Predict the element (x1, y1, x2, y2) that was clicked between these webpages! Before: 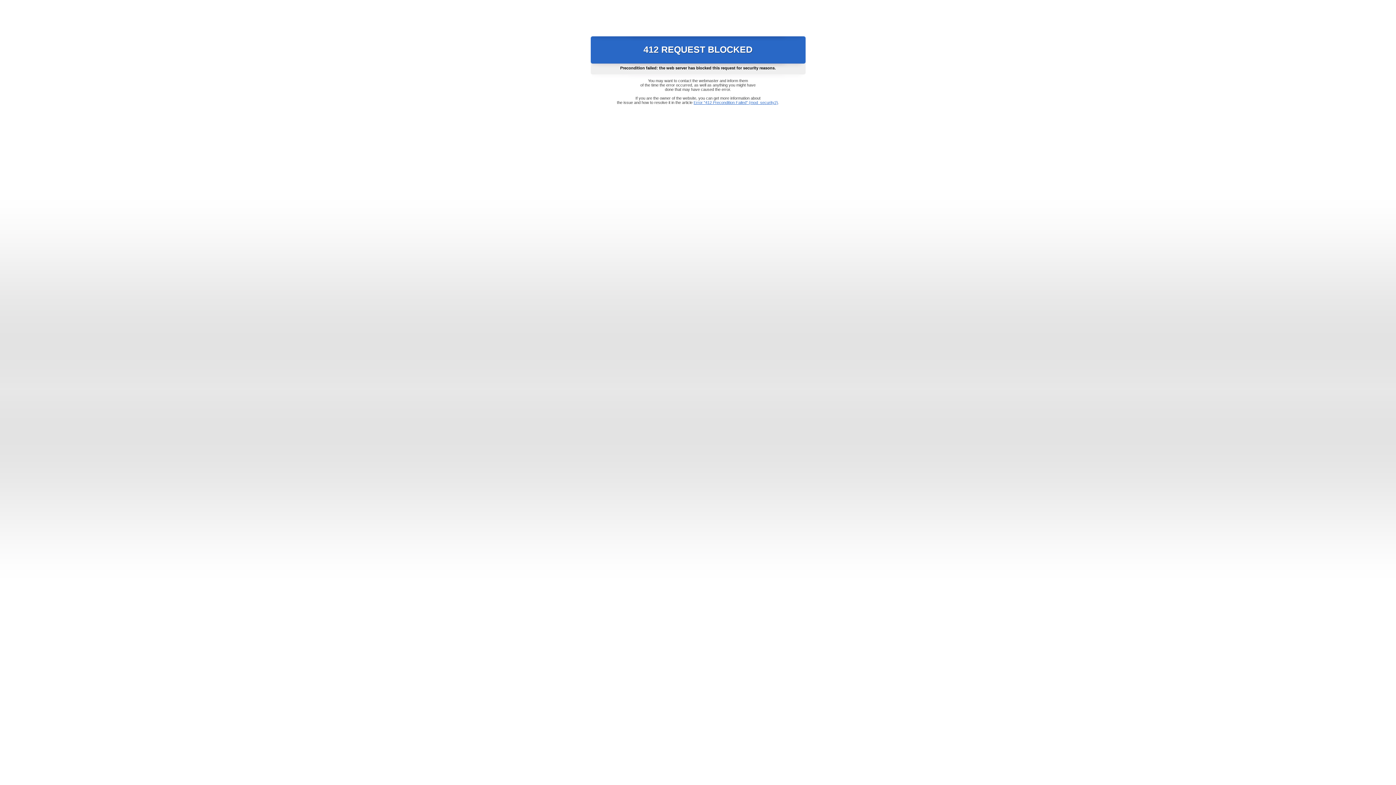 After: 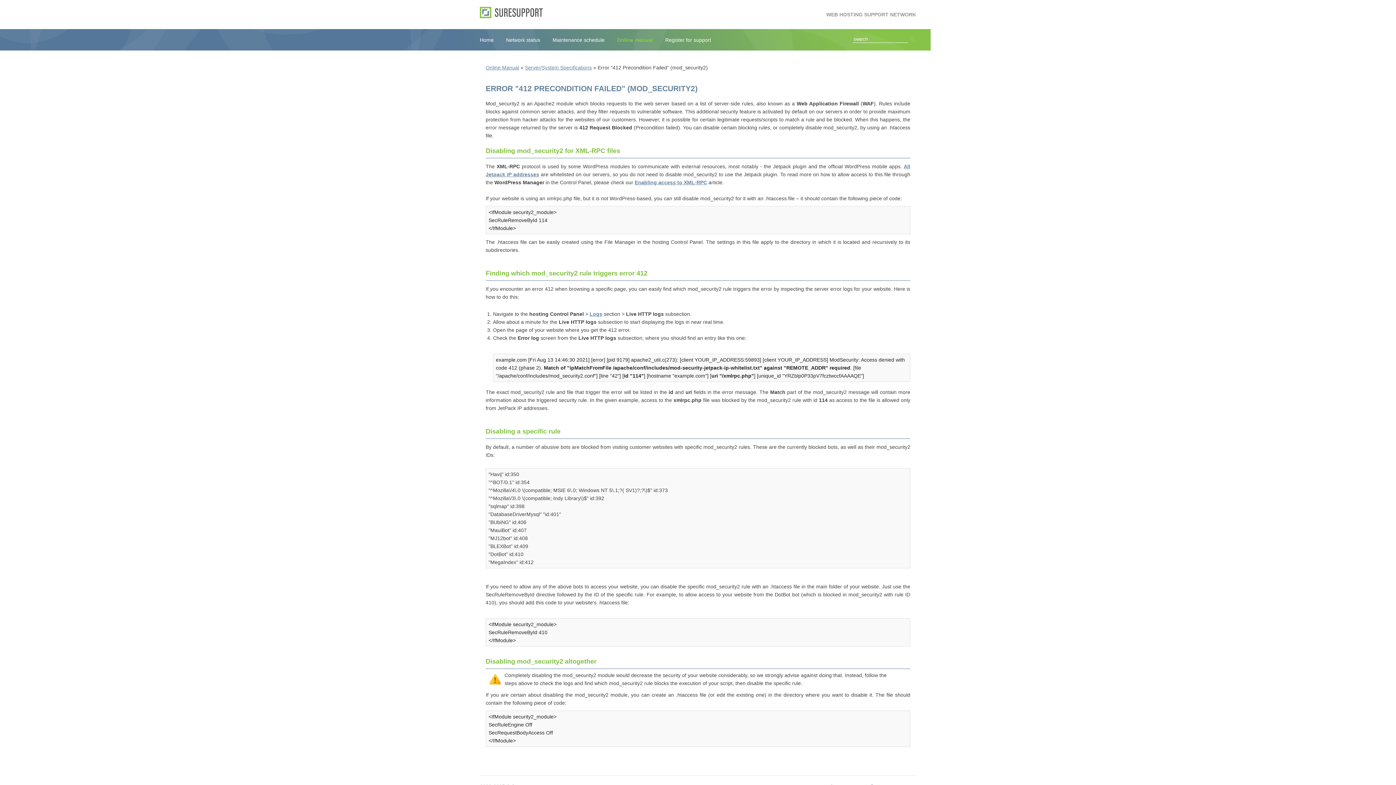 Action: bbox: (693, 100, 778, 104) label: Error "412 Precondition Failed" (mod_security2)